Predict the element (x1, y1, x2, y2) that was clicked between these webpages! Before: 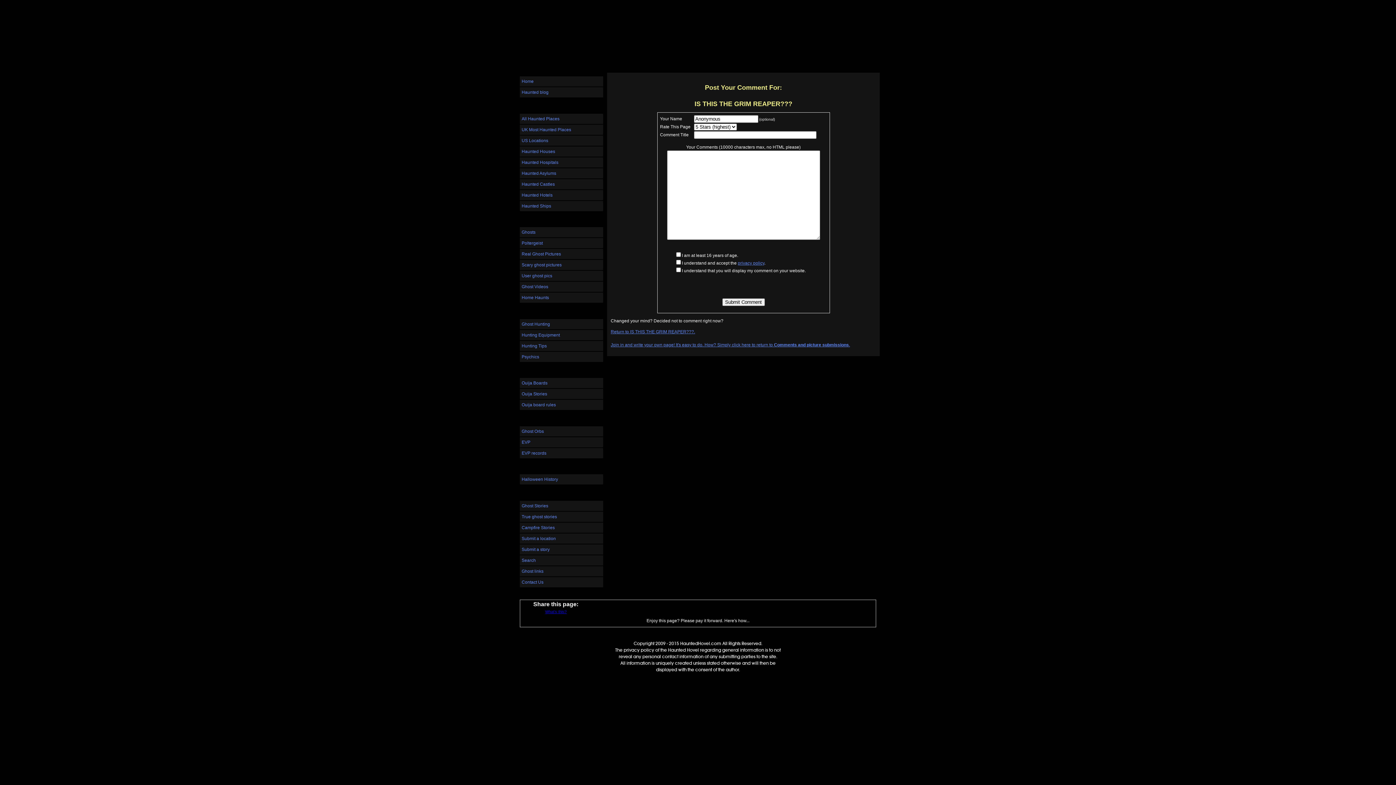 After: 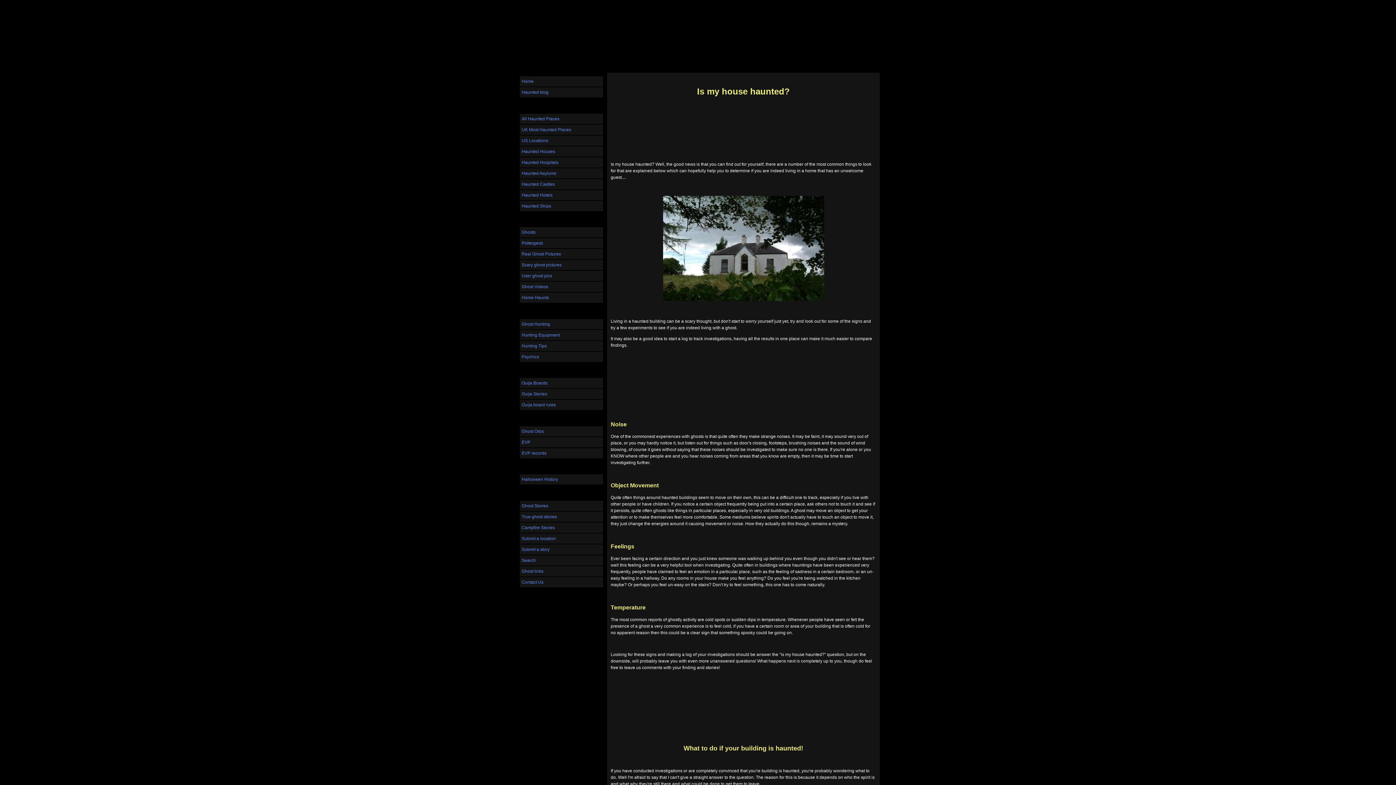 Action: label: Home Haunts bbox: (520, 292, 603, 302)